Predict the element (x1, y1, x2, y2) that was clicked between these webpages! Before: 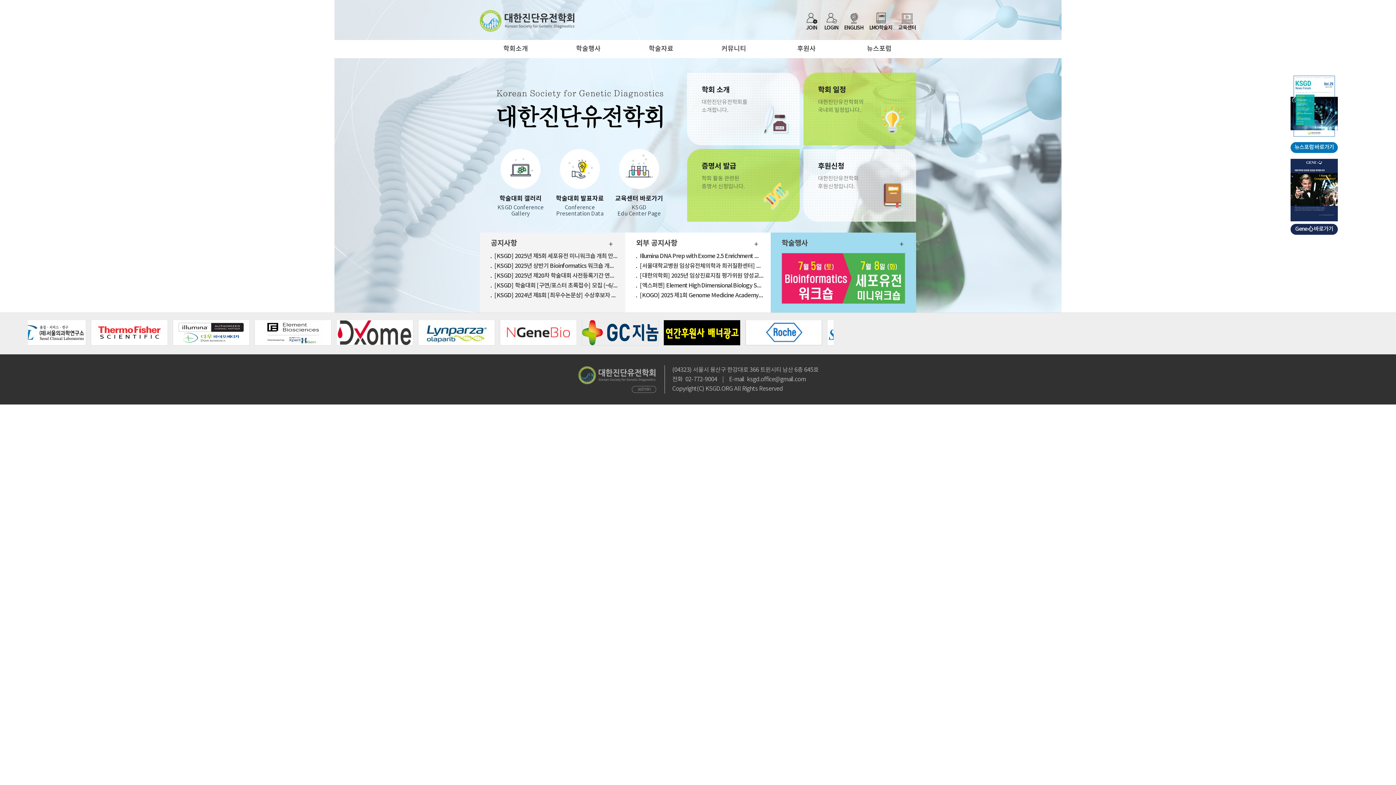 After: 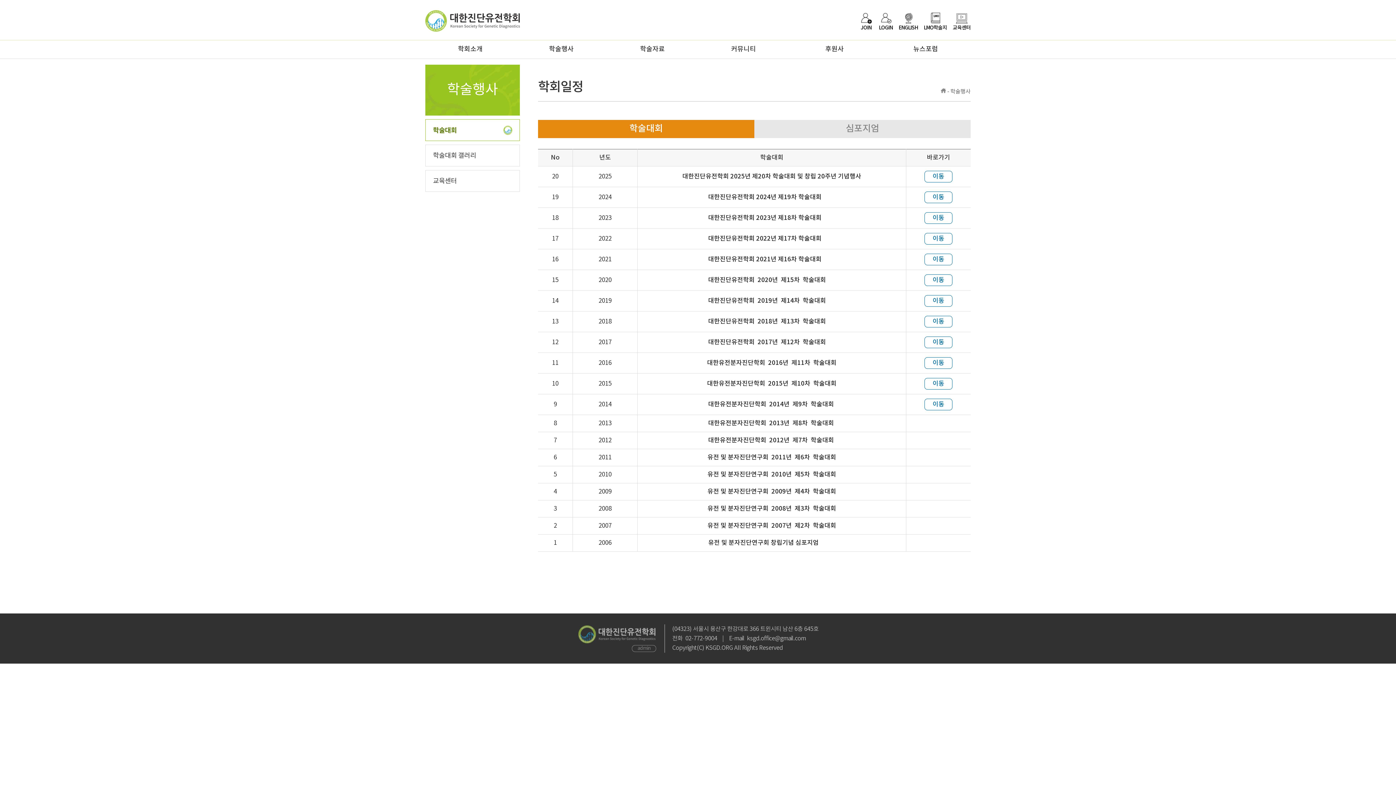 Action: bbox: (803, 72, 916, 145) label: 학회 일정

대한진단유전학회의
국내외 일정입니다.